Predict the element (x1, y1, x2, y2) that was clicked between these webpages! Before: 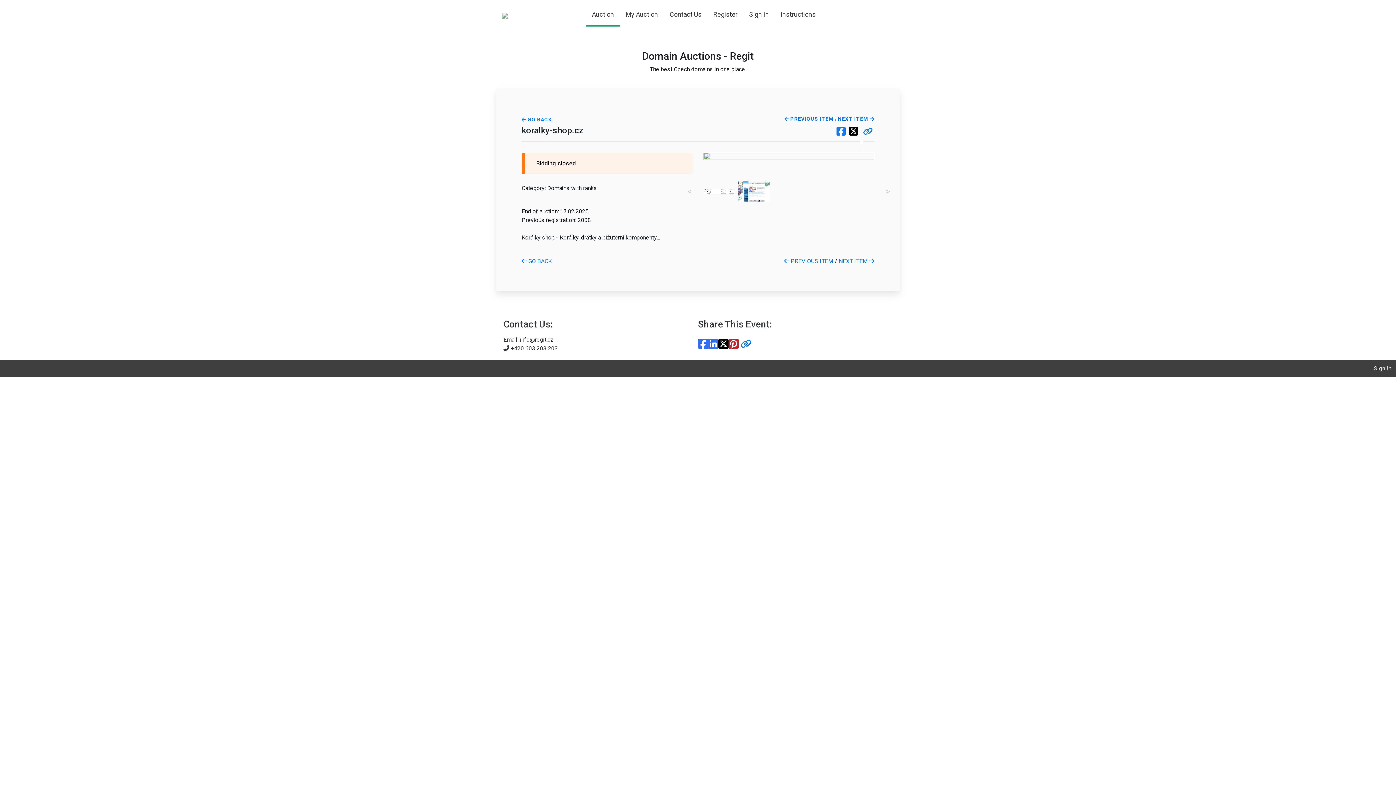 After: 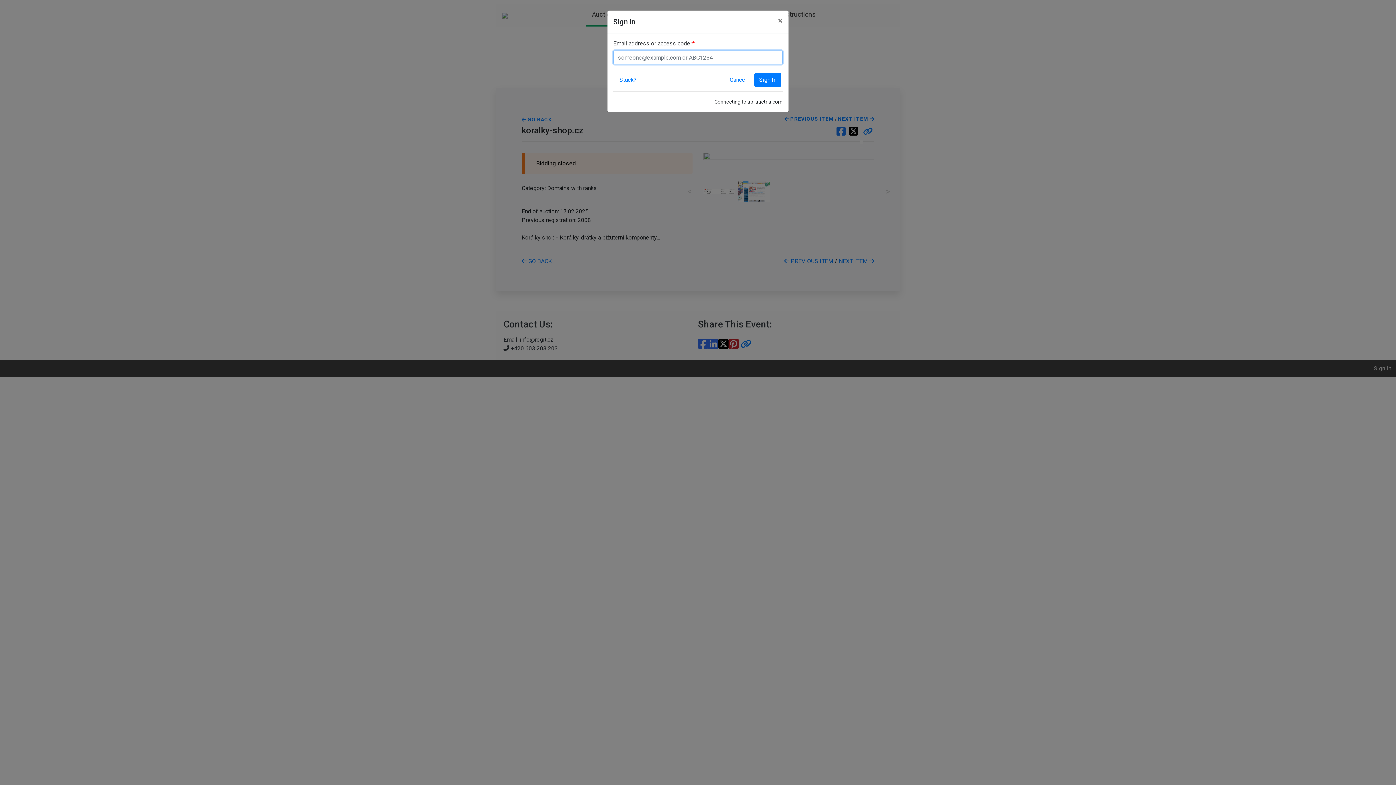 Action: bbox: (746, 6, 772, 22) label: Sign In